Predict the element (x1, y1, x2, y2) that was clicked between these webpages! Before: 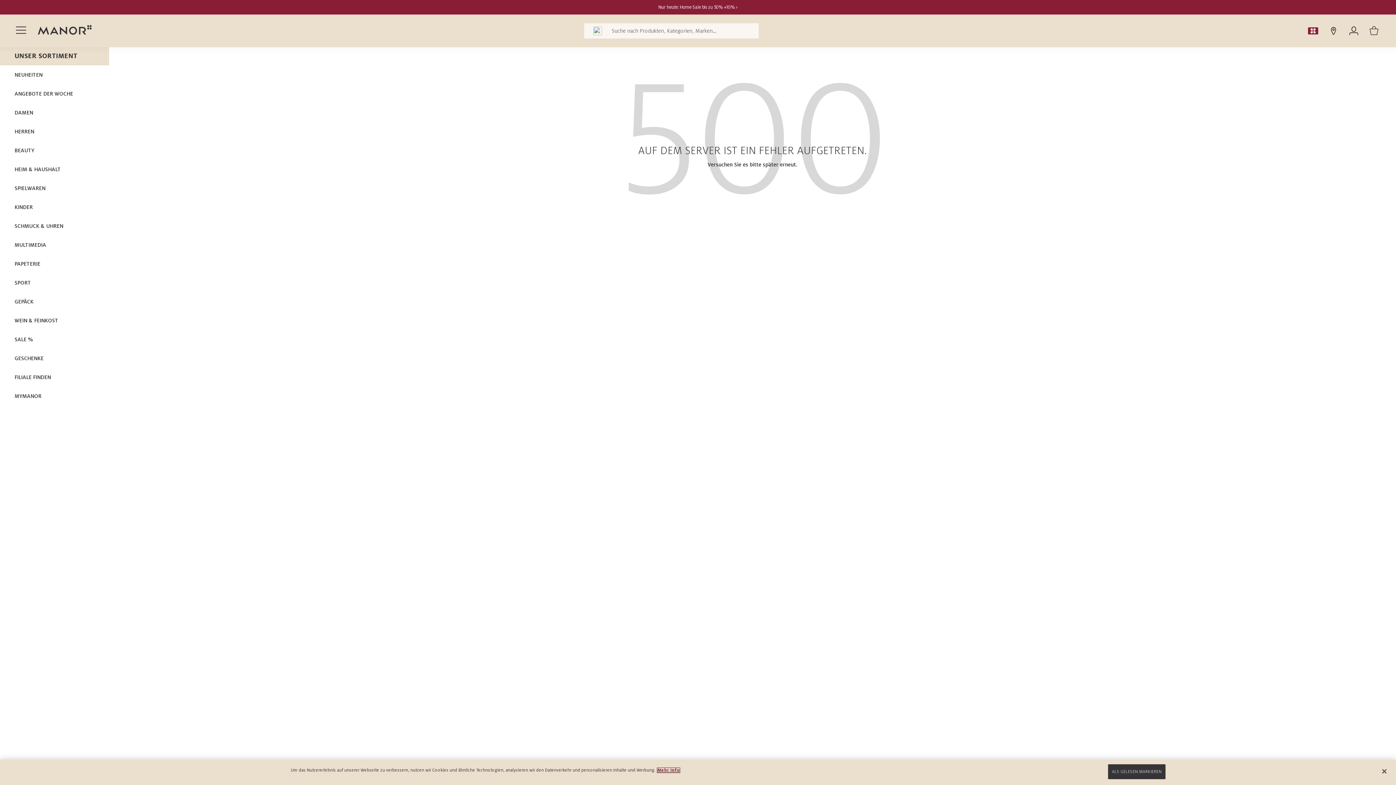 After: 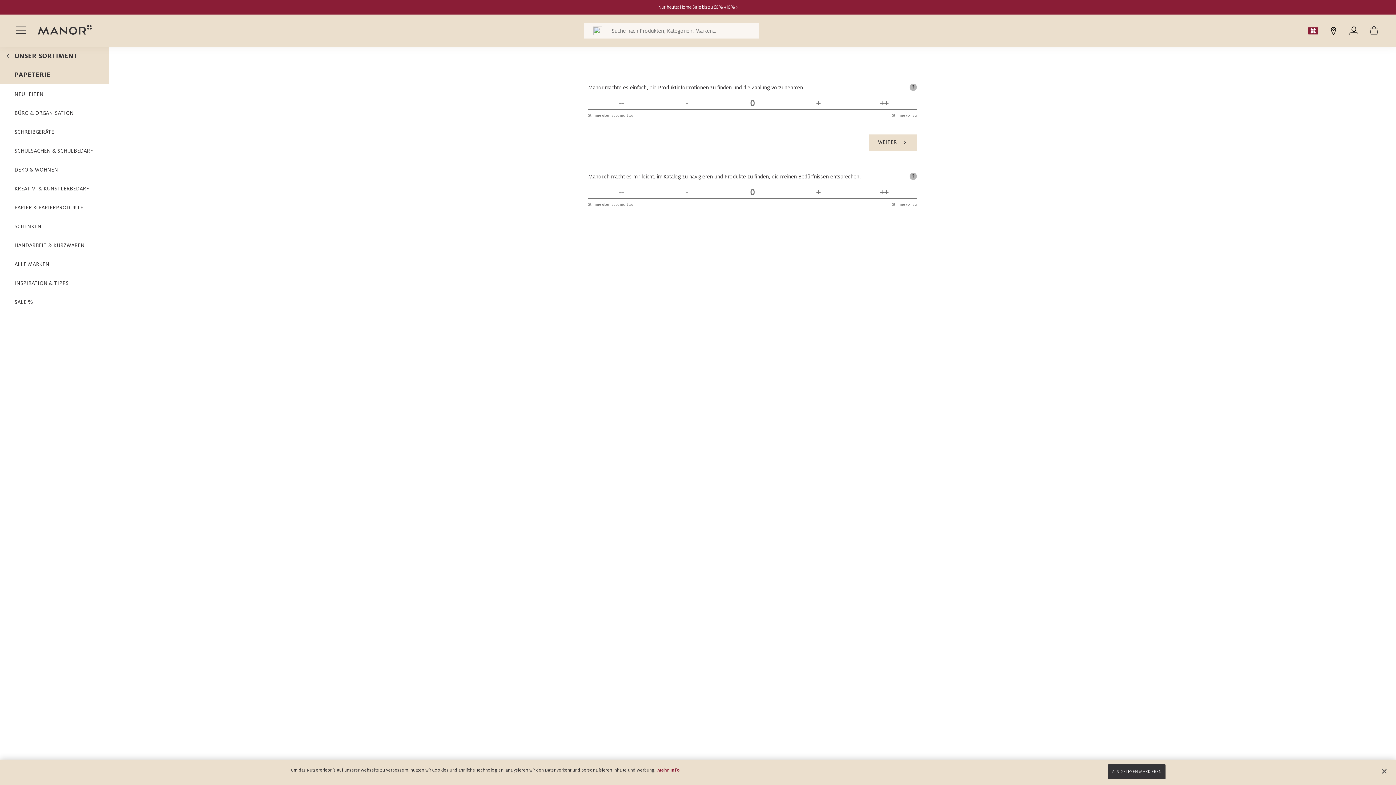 Action: label: PAPETERIE bbox: (0, 254, 109, 273)